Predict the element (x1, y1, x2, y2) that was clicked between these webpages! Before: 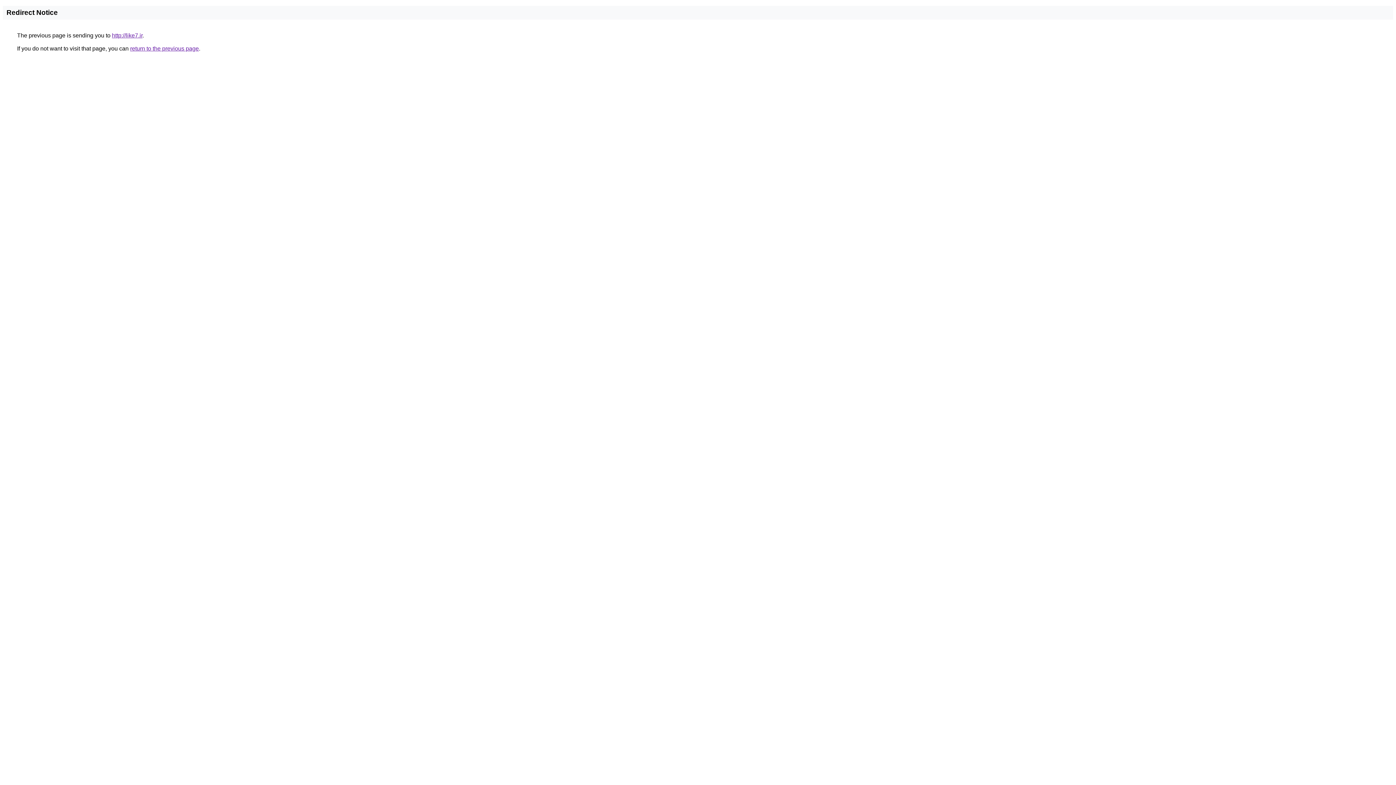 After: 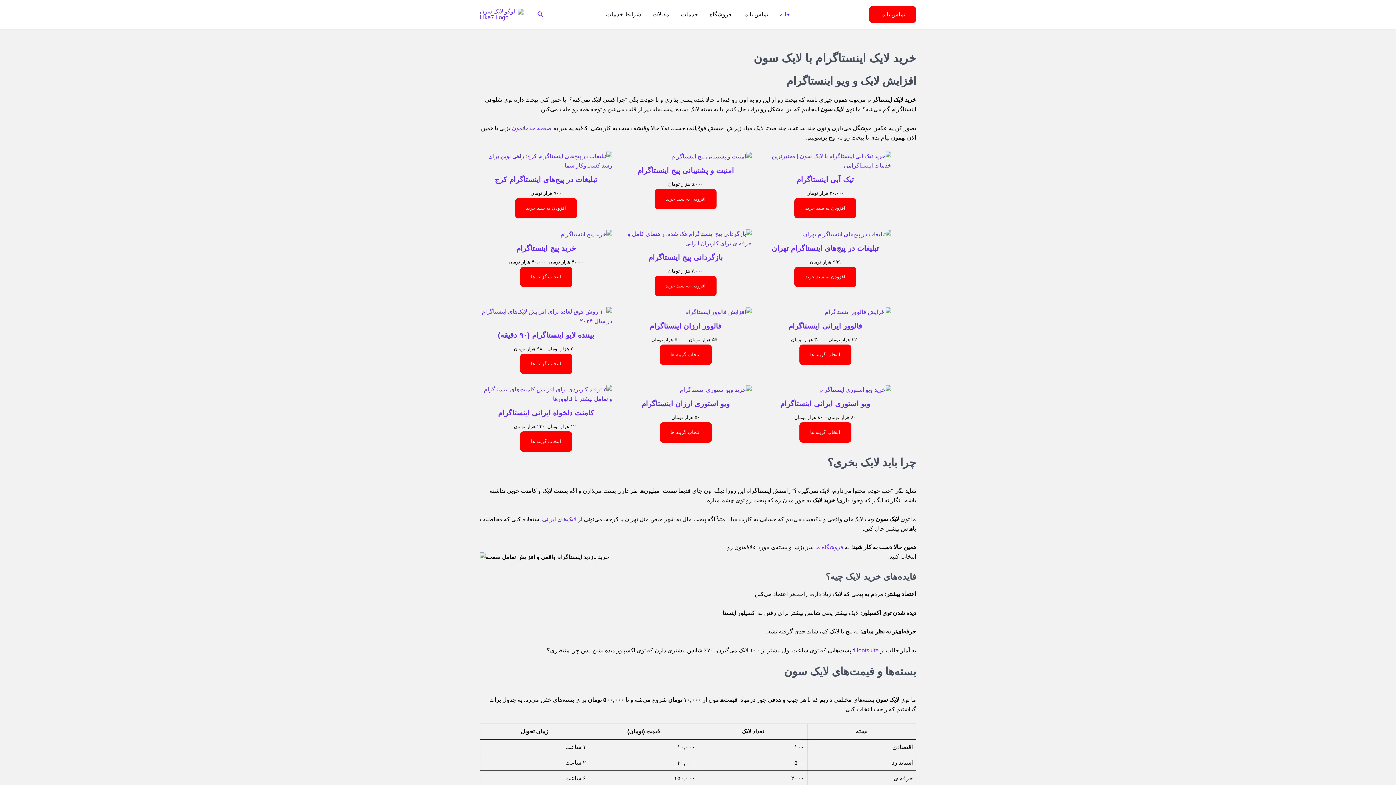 Action: label: http://like7.ir bbox: (112, 32, 142, 38)